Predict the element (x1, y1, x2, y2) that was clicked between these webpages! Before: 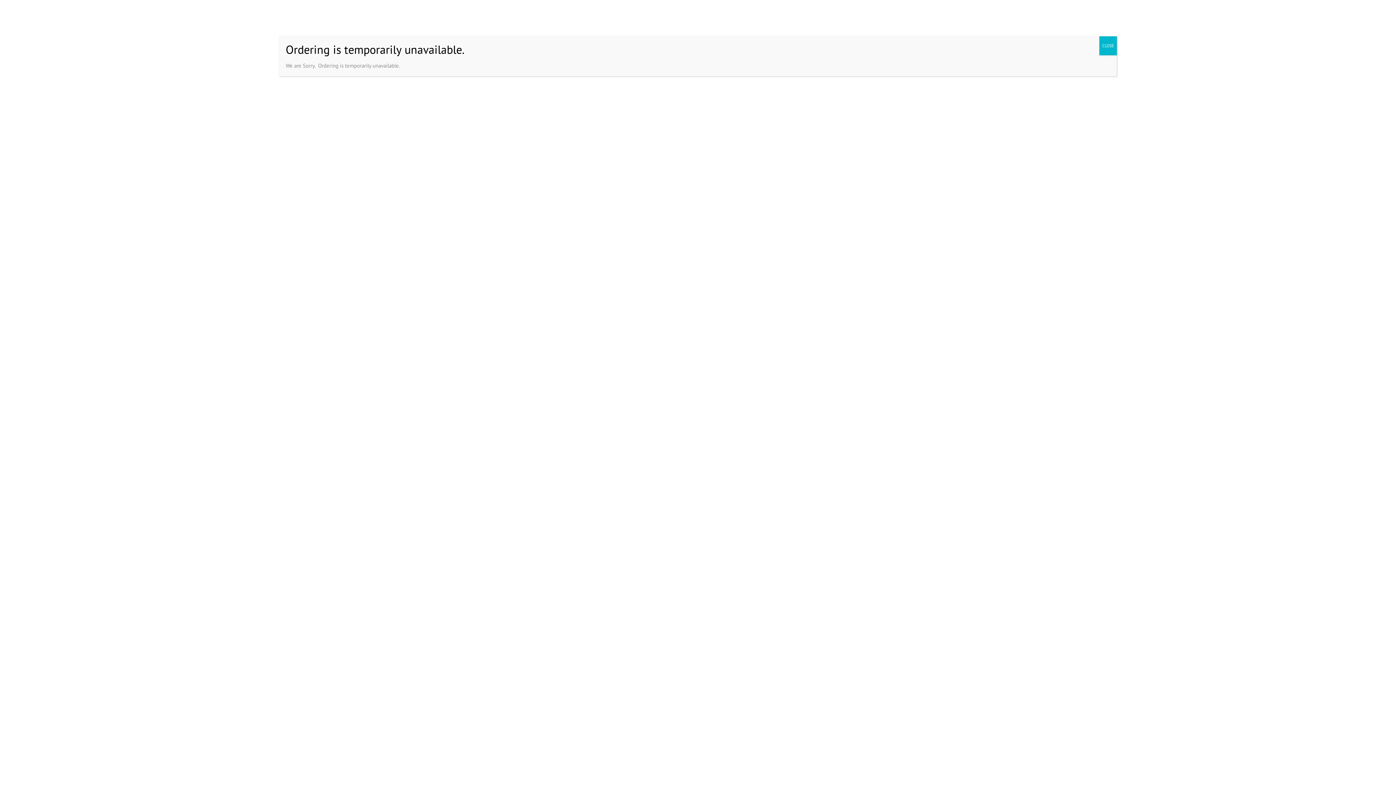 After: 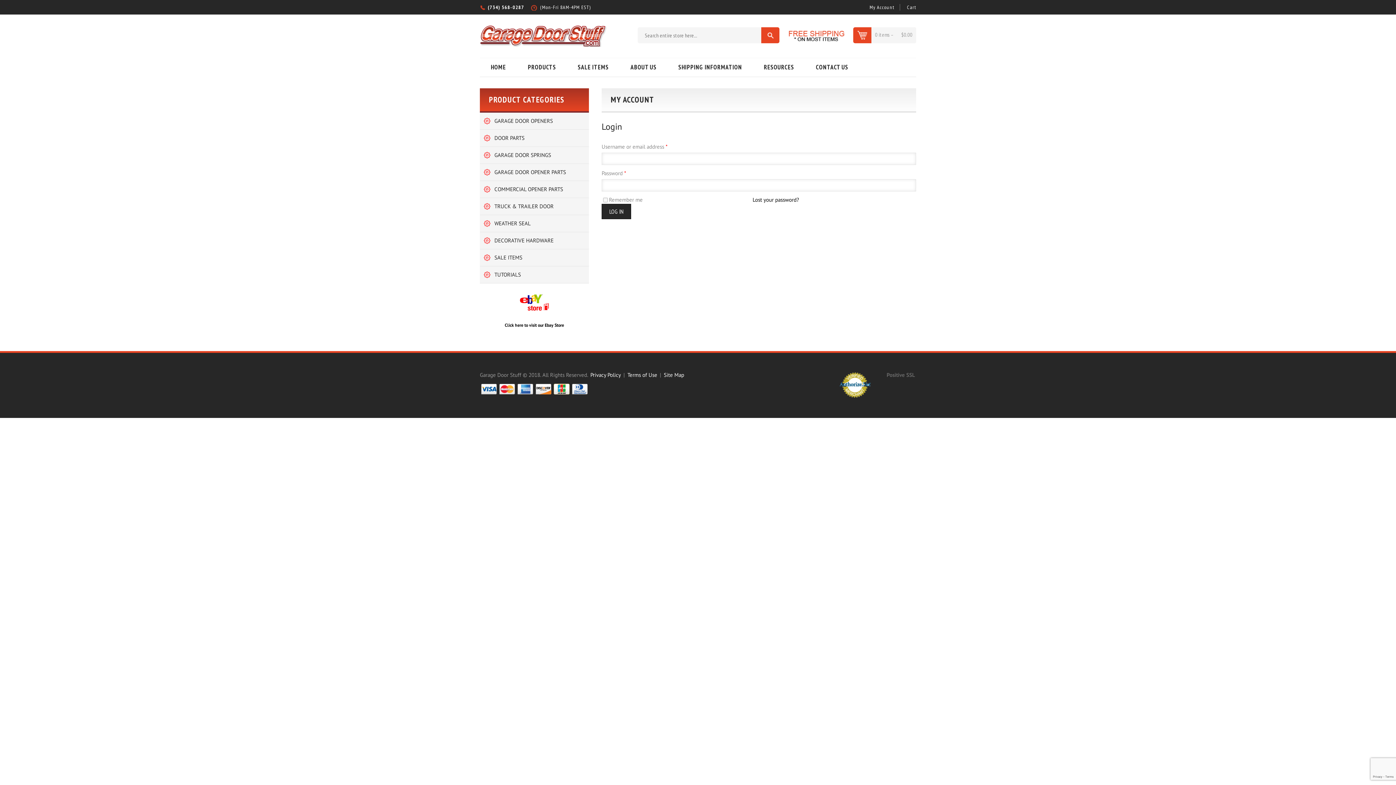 Action: bbox: (1099, 36, 1117, 55) label: Close